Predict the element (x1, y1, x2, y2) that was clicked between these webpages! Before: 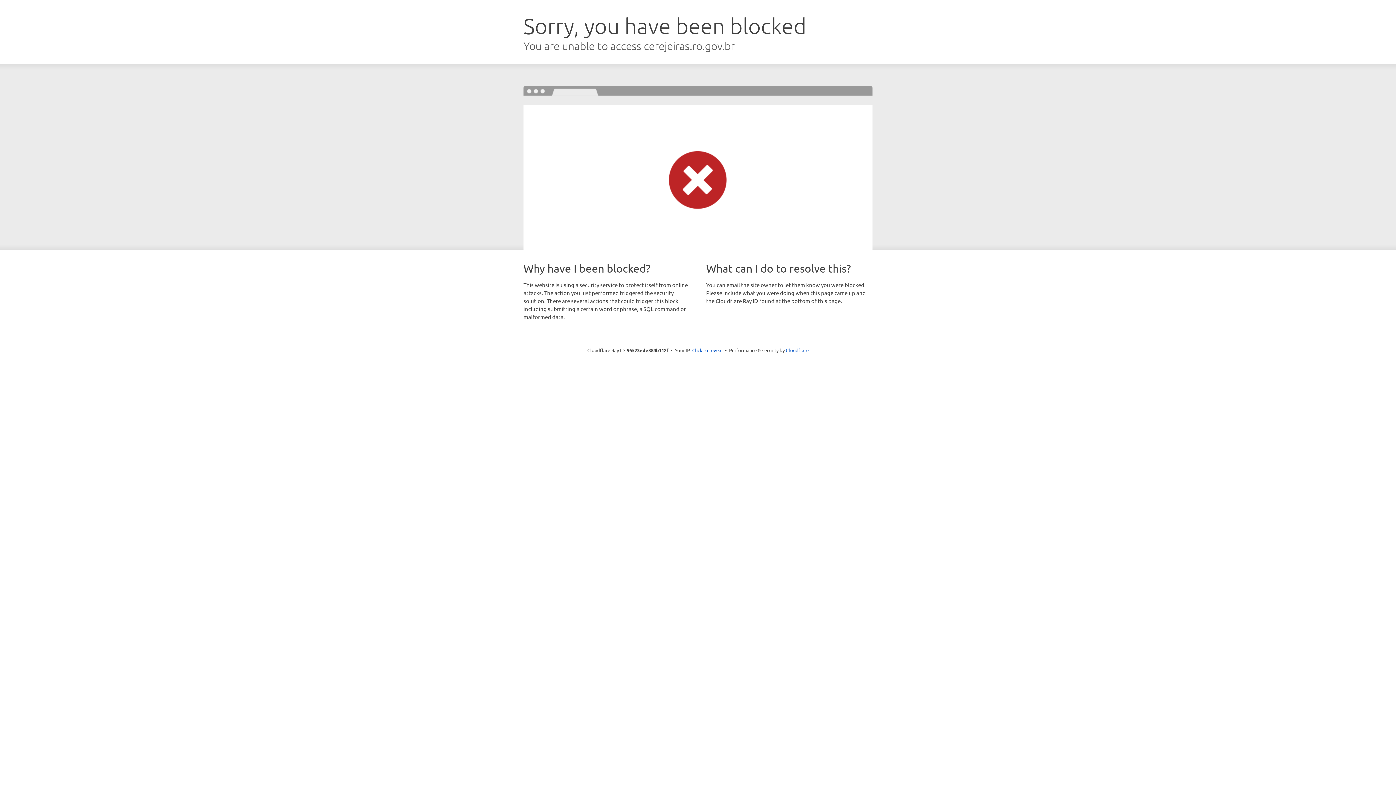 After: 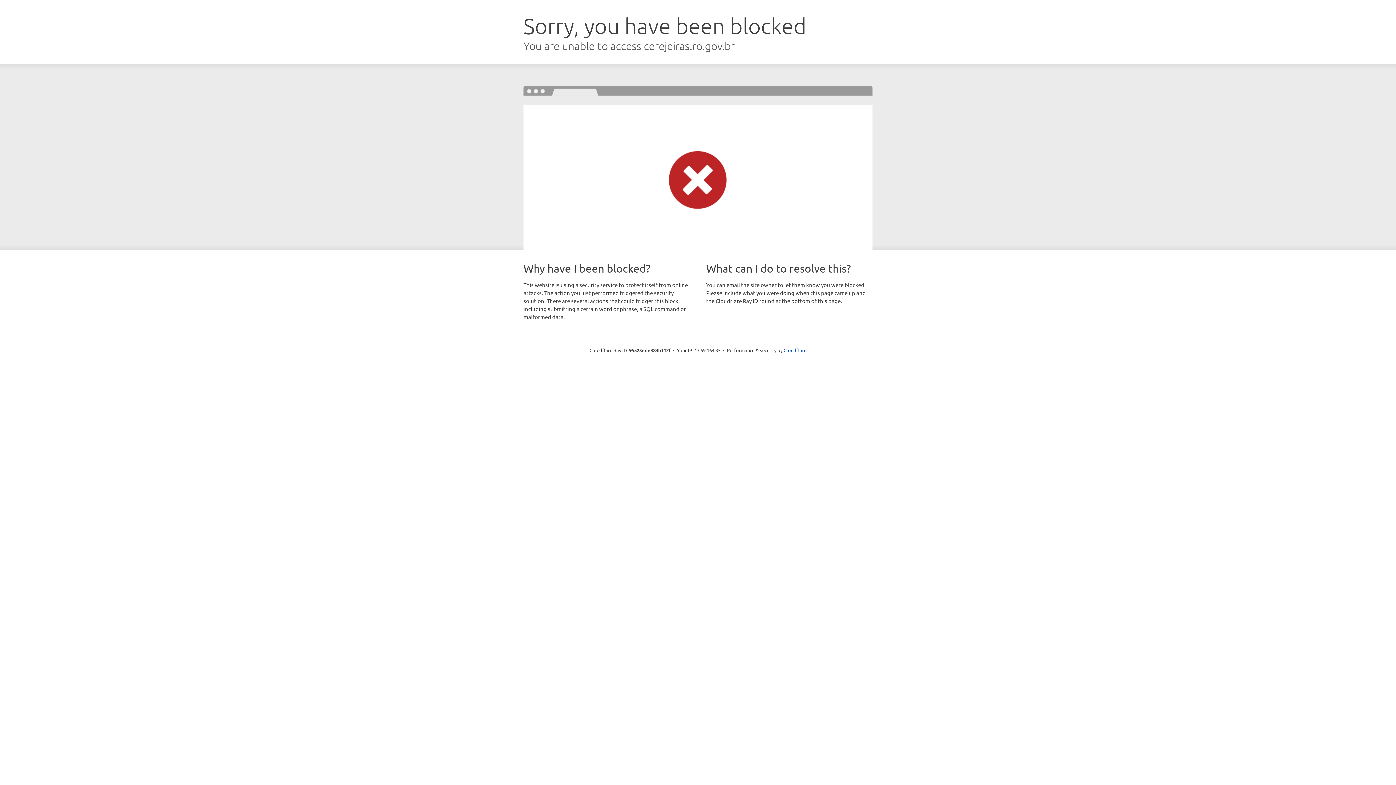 Action: bbox: (692, 346, 722, 353) label: Click to reveal